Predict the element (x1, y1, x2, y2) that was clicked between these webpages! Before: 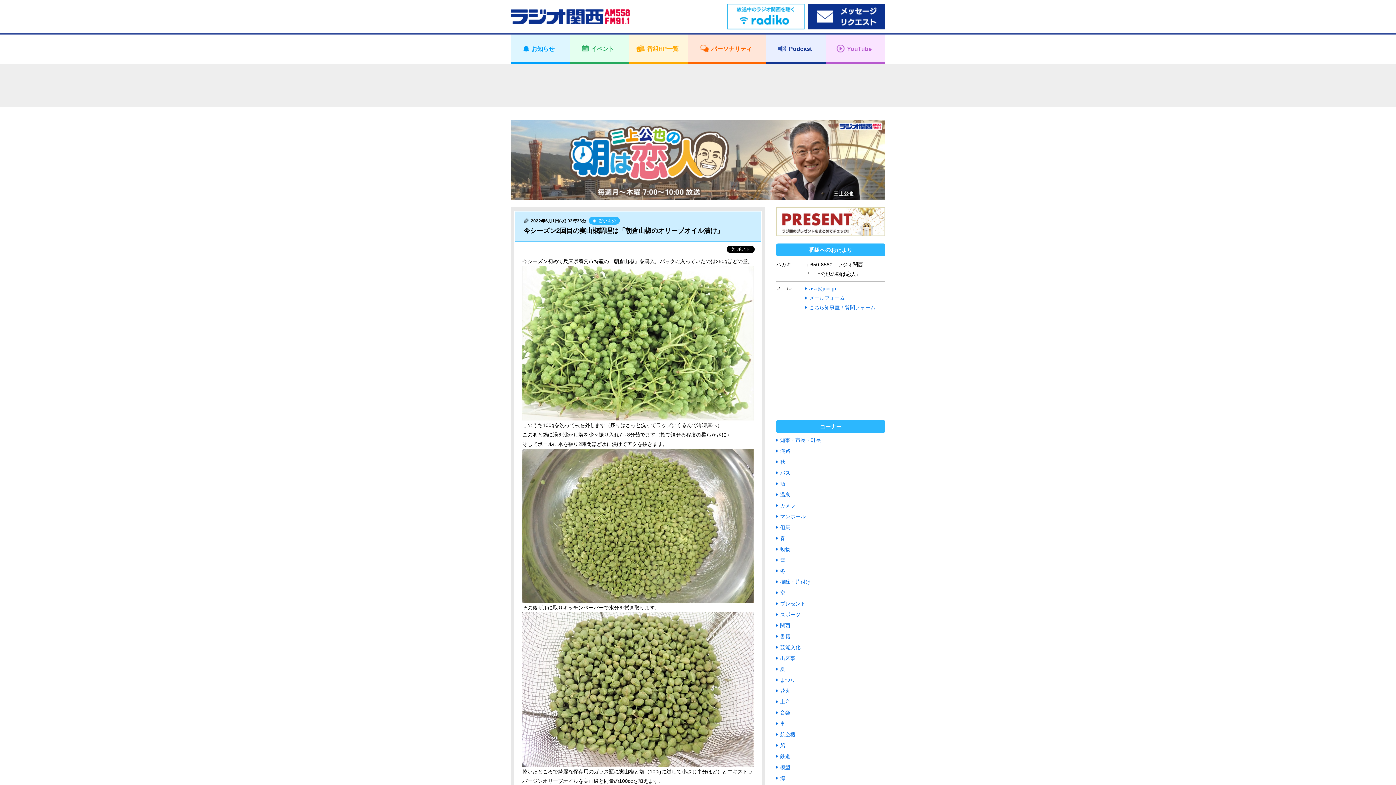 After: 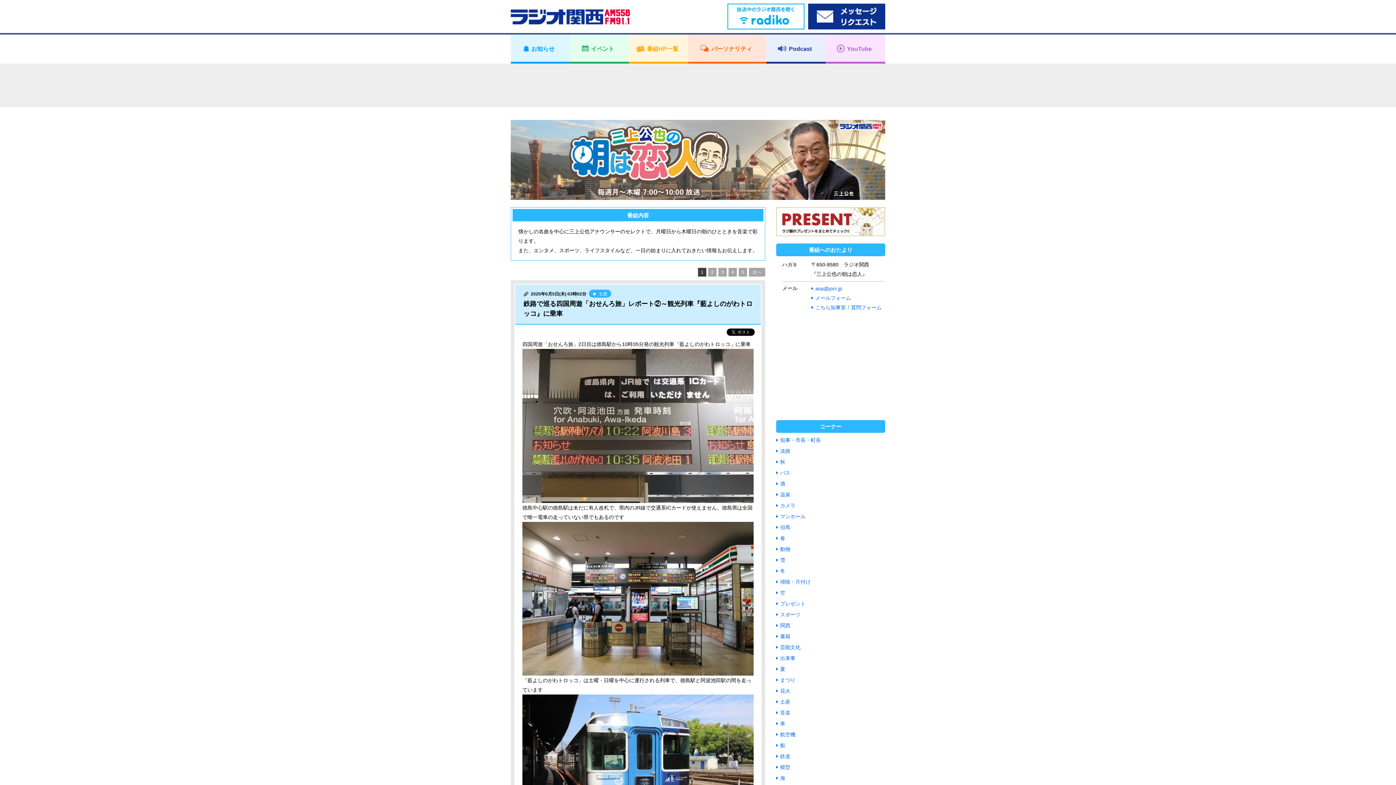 Action: label: 土産 bbox: (776, 698, 790, 706)